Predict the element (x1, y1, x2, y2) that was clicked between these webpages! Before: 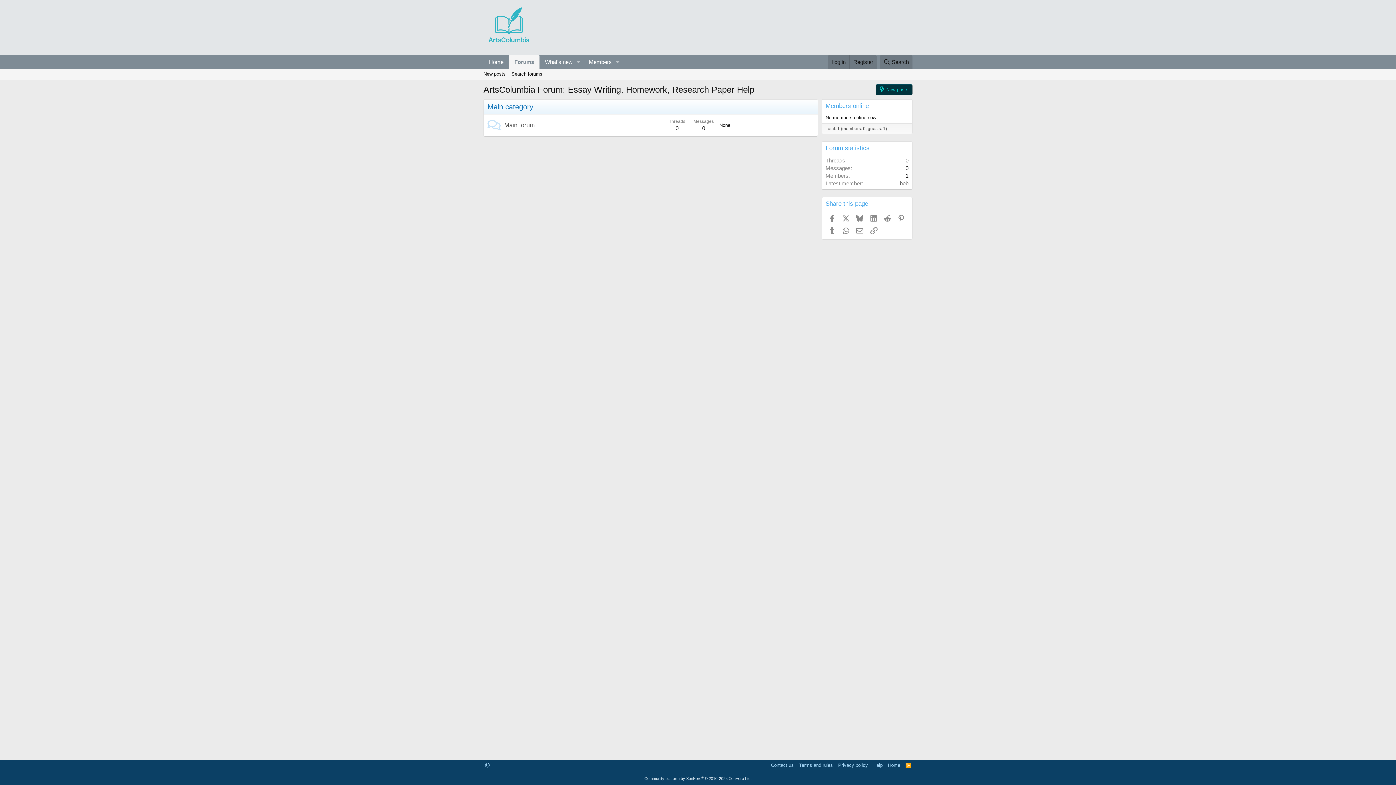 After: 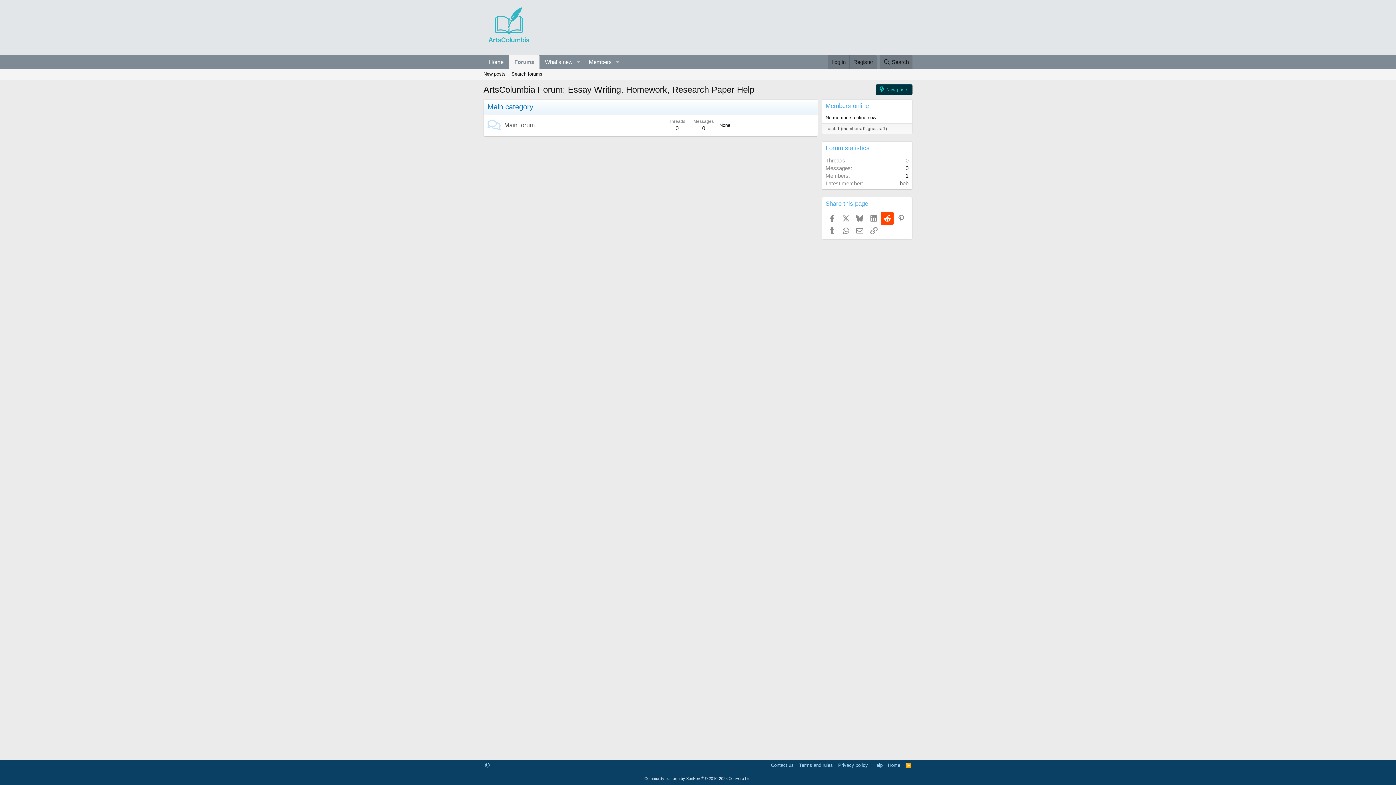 Action: label: Reddit bbox: (881, 212, 893, 224)